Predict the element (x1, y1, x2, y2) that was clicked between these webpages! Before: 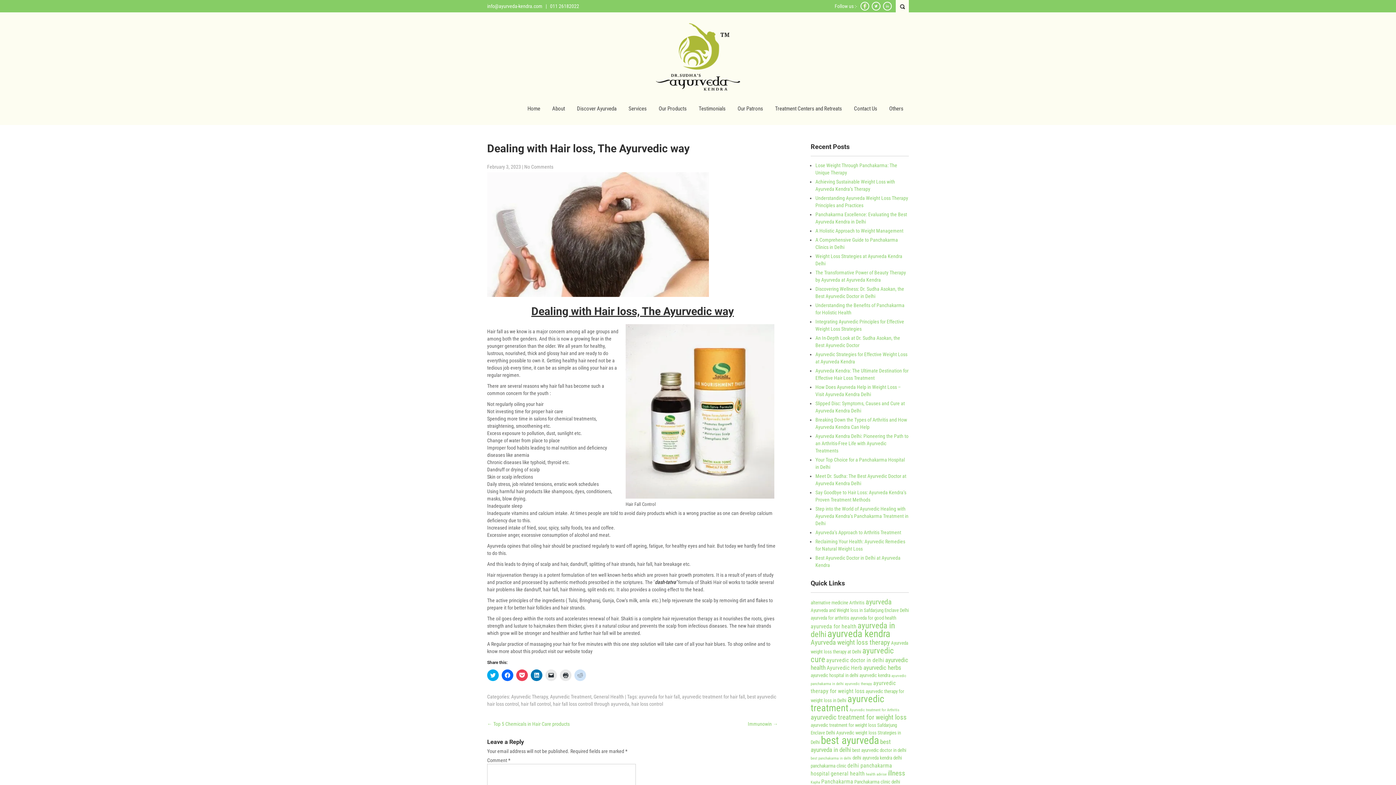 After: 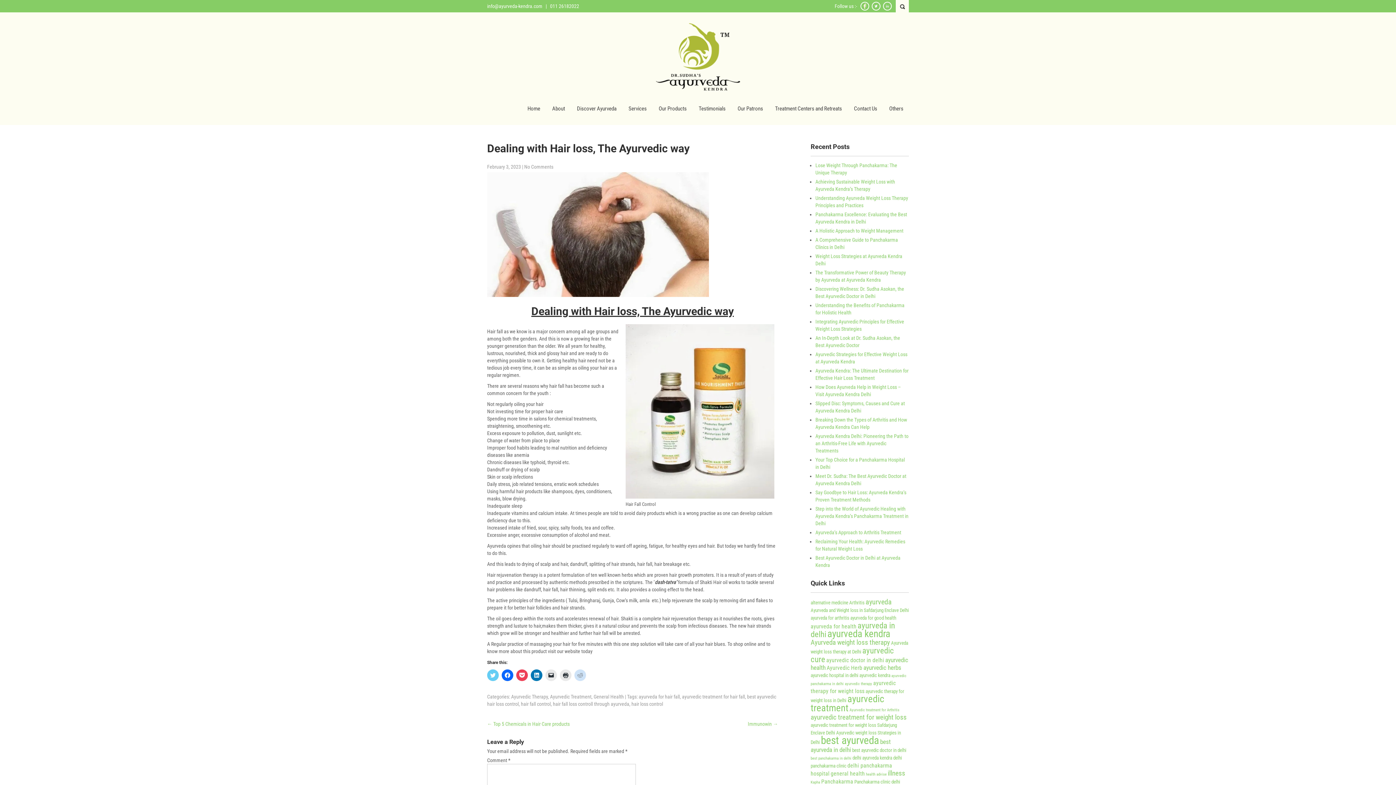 Action: bbox: (487, 669, 498, 681) label: Click to share on Twitter (Opens in new window)